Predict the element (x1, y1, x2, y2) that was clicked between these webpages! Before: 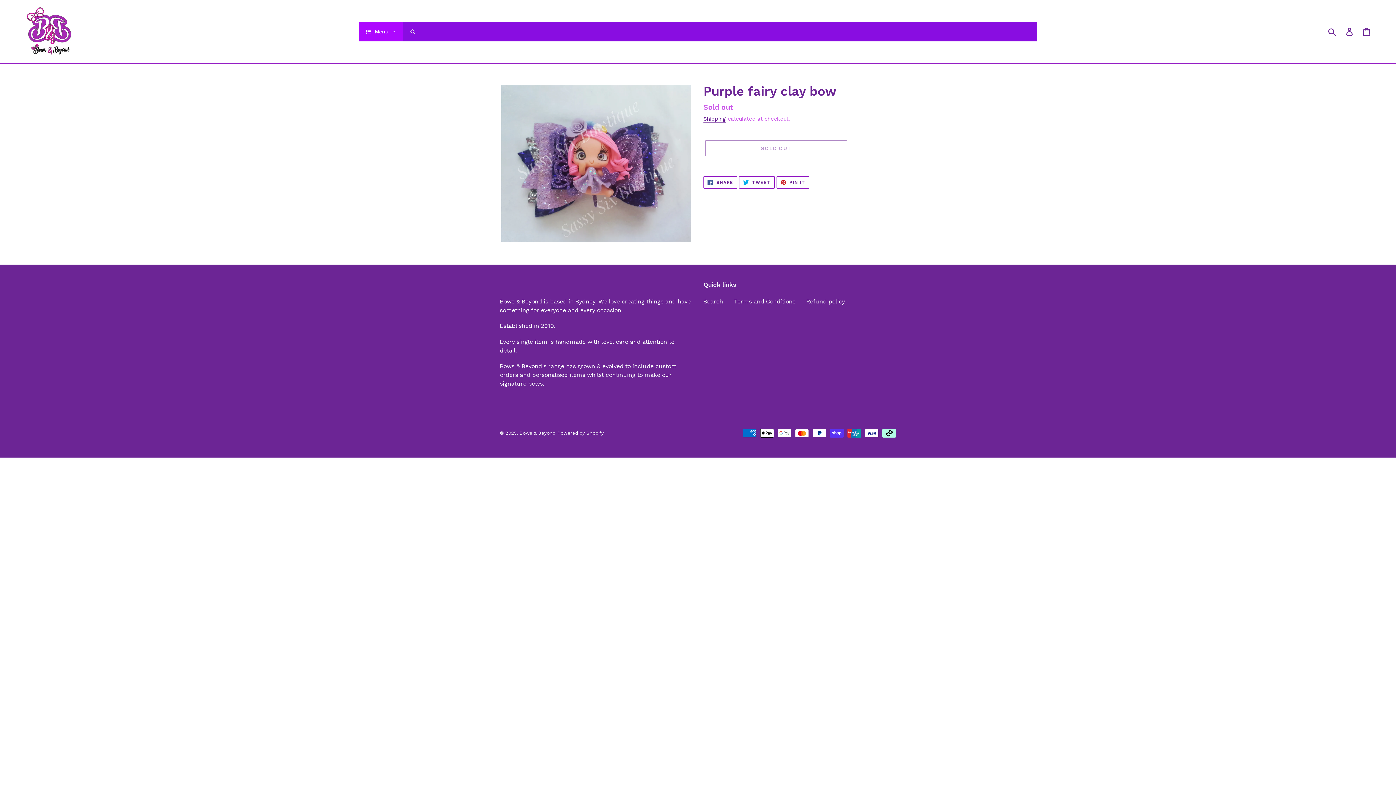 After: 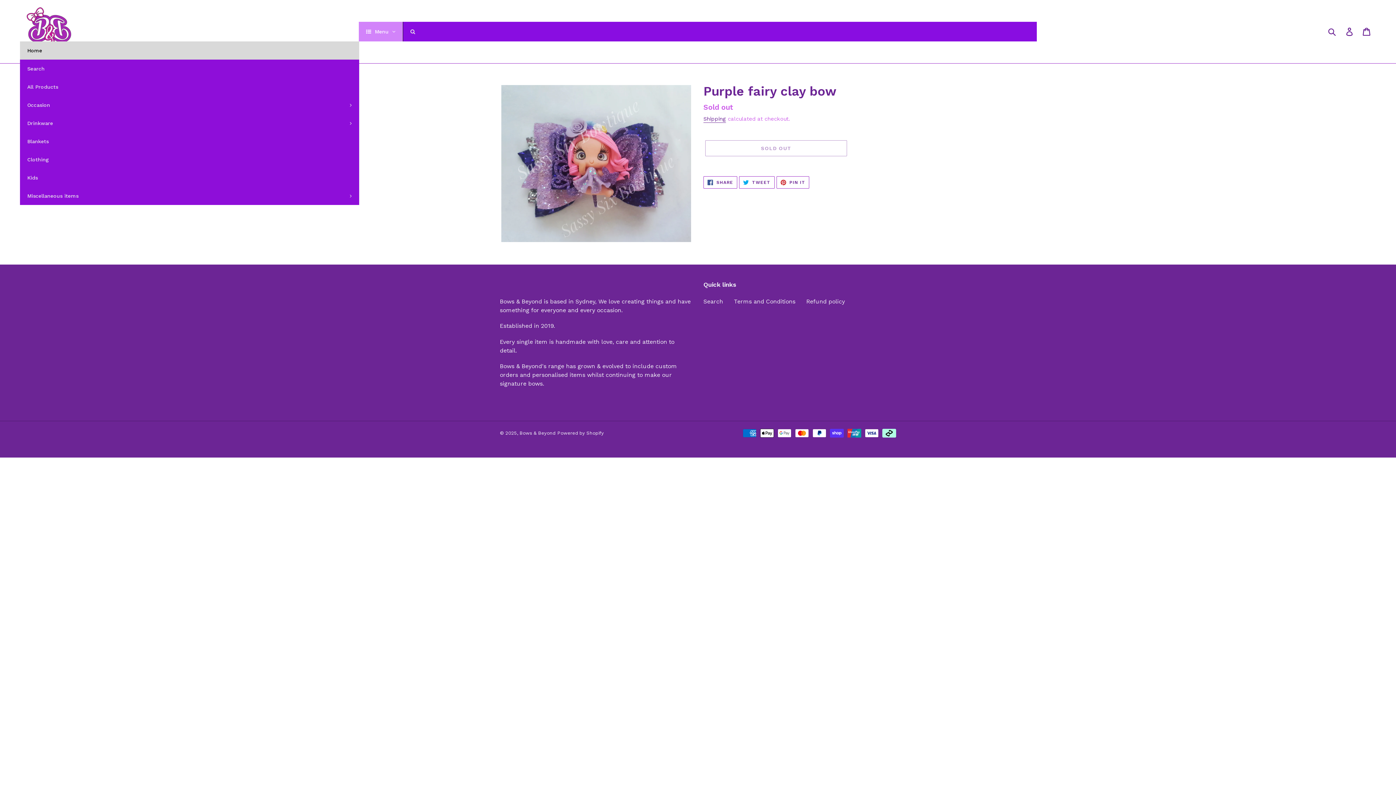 Action: label: Menu bbox: (358, 21, 402, 41)